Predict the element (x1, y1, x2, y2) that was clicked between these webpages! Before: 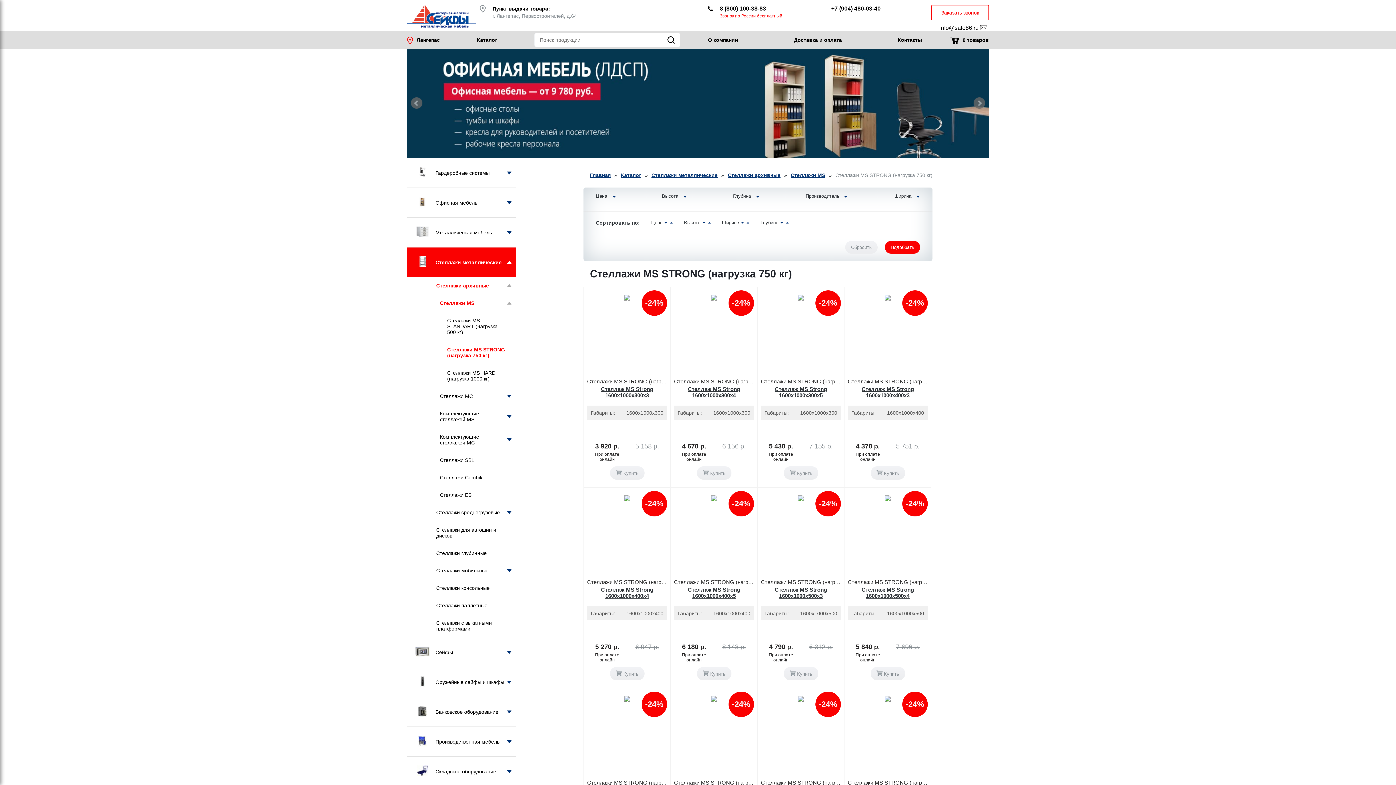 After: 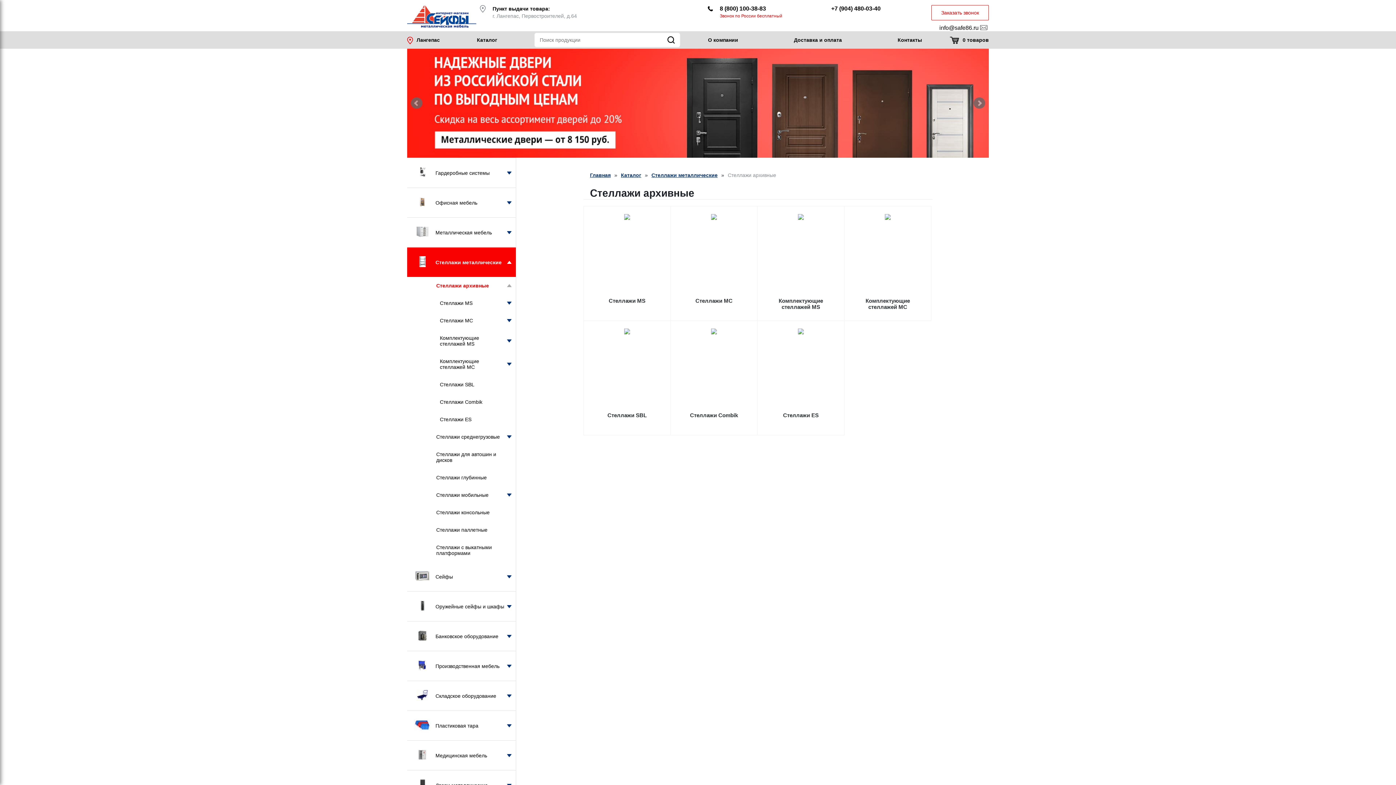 Action: bbox: (414, 277, 516, 294) label: Стеллажи архивные